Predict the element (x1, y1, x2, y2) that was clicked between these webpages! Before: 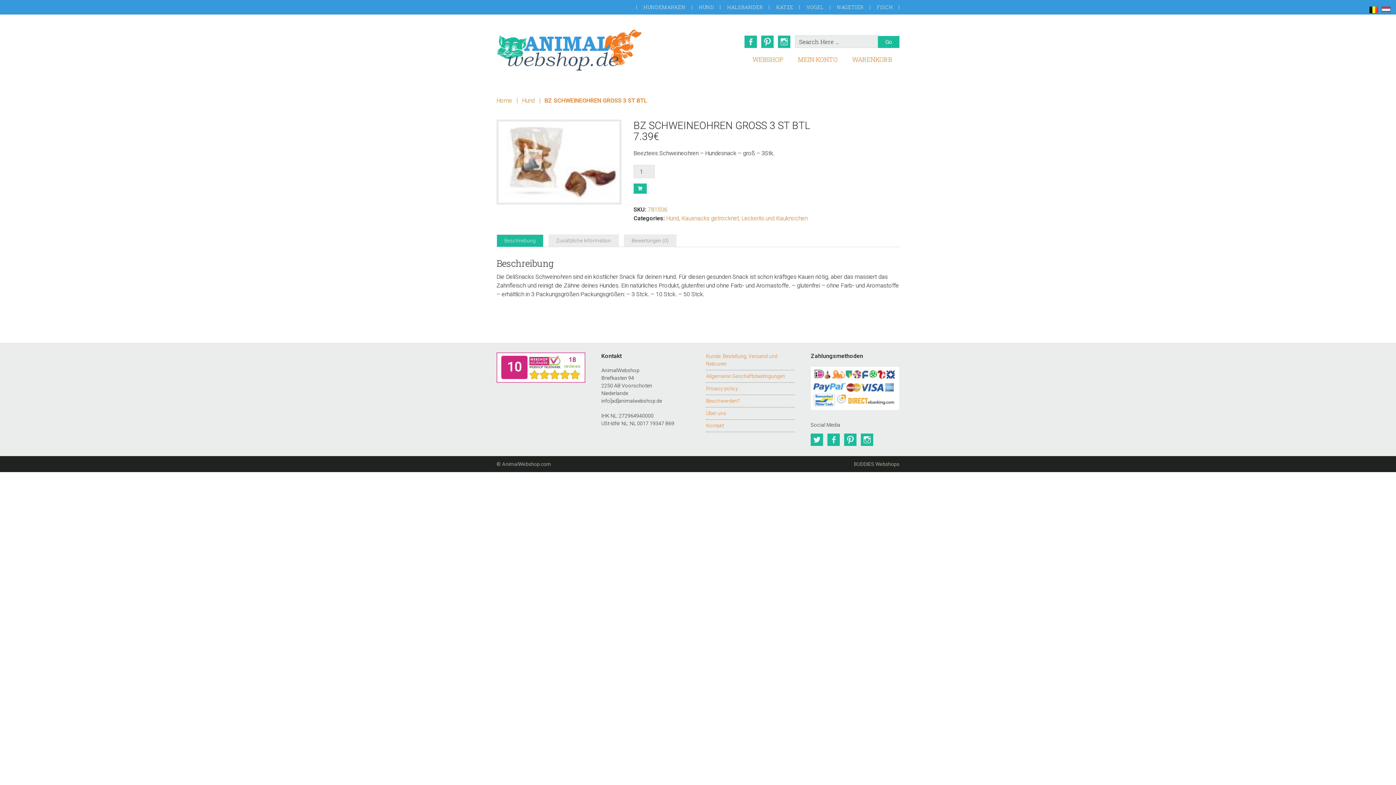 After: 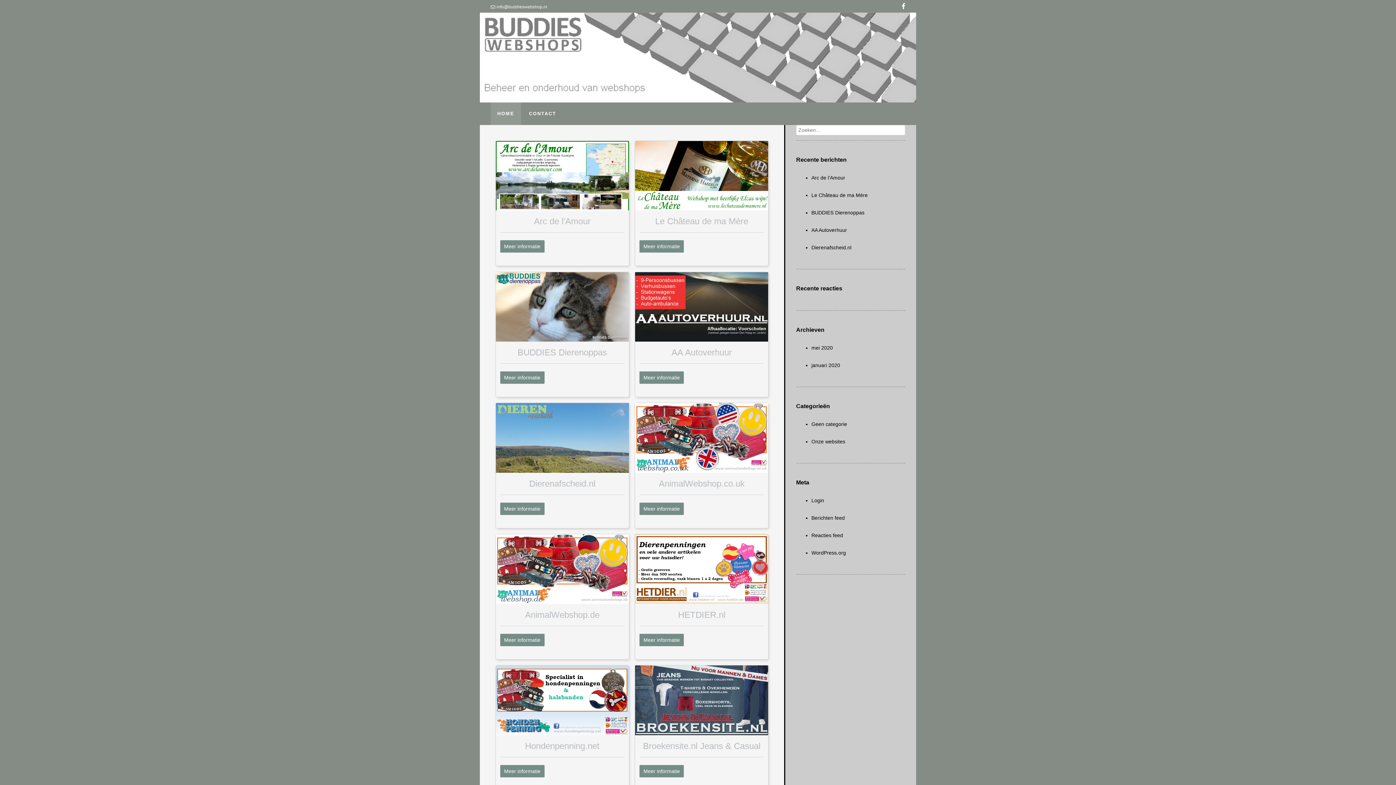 Action: bbox: (622, 2, 637, 11) label: .